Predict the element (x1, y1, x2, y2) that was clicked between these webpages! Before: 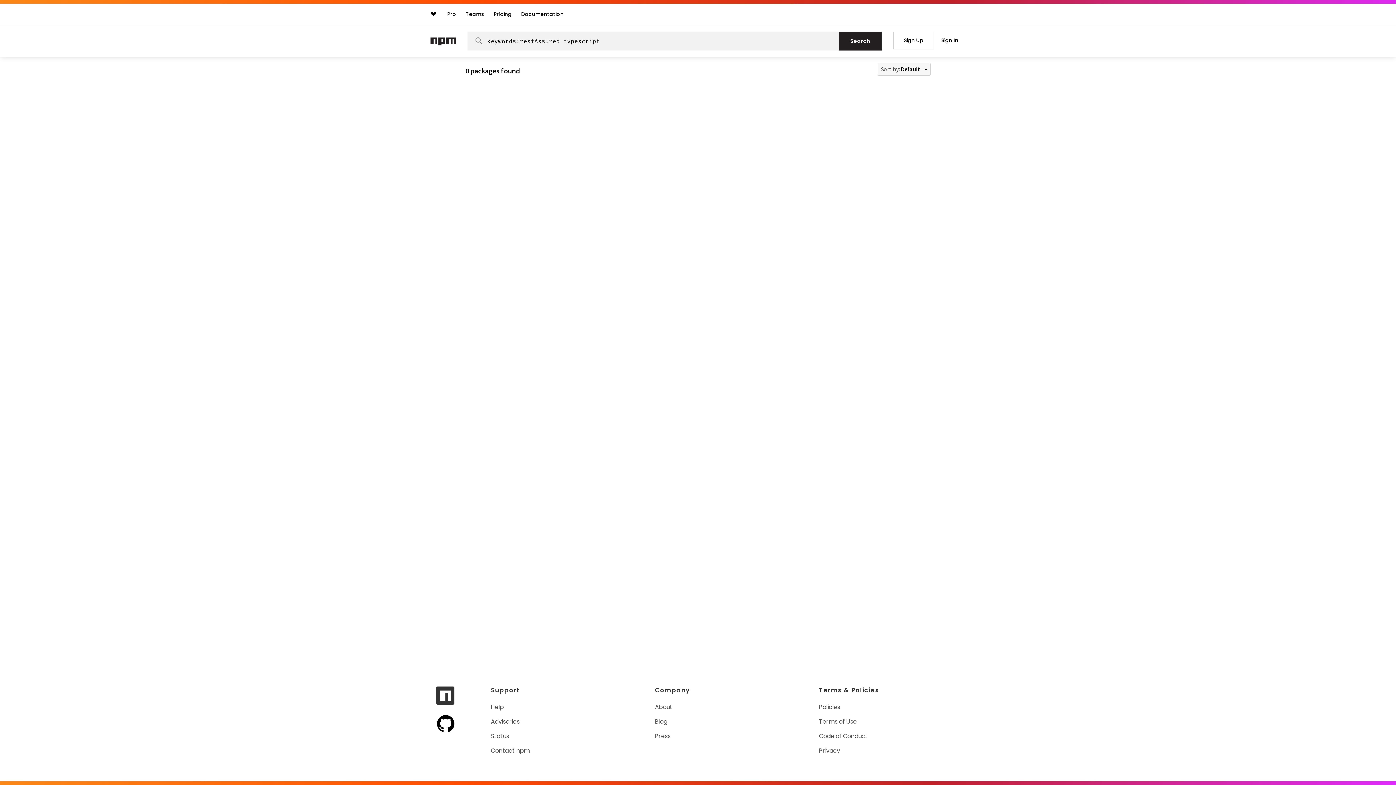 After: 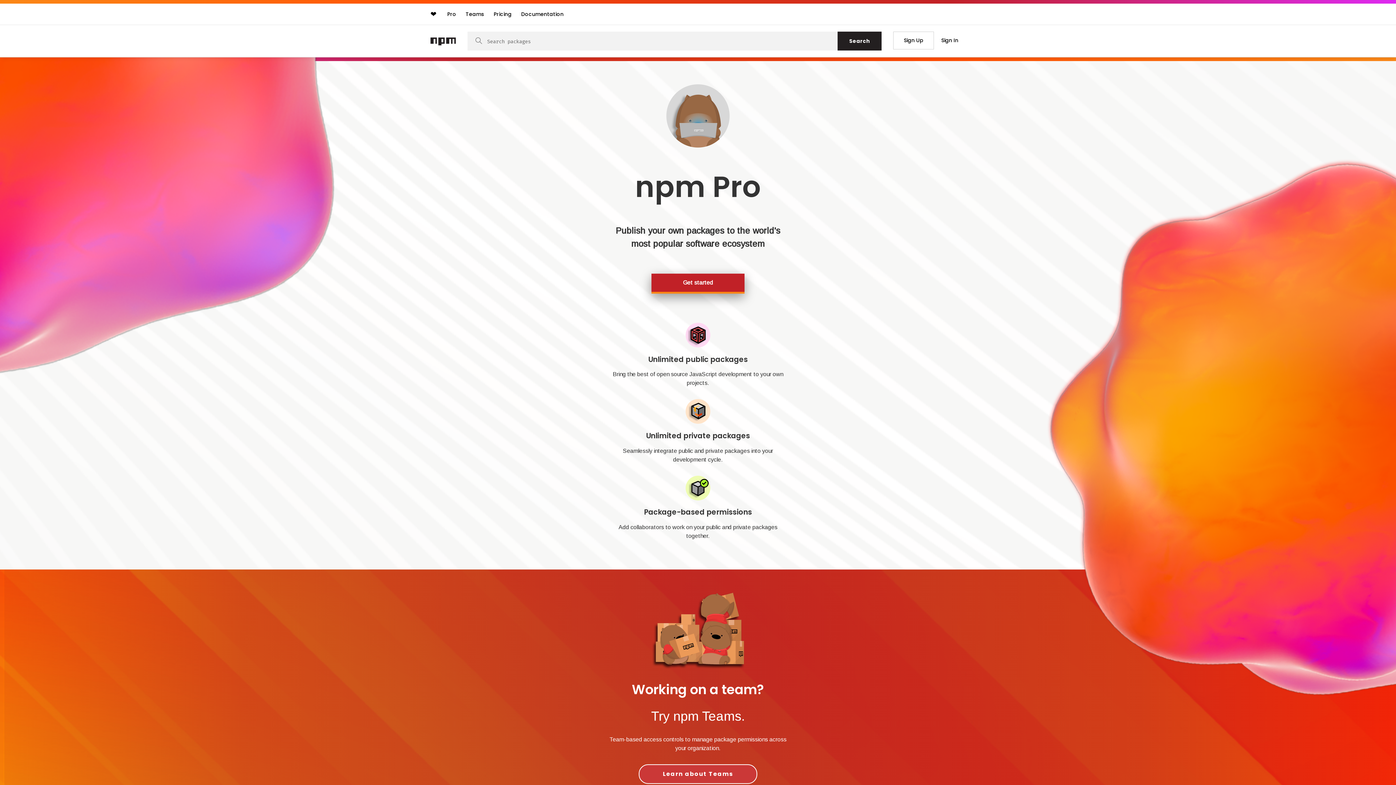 Action: label: Pro bbox: (443, 7, 459, 20)